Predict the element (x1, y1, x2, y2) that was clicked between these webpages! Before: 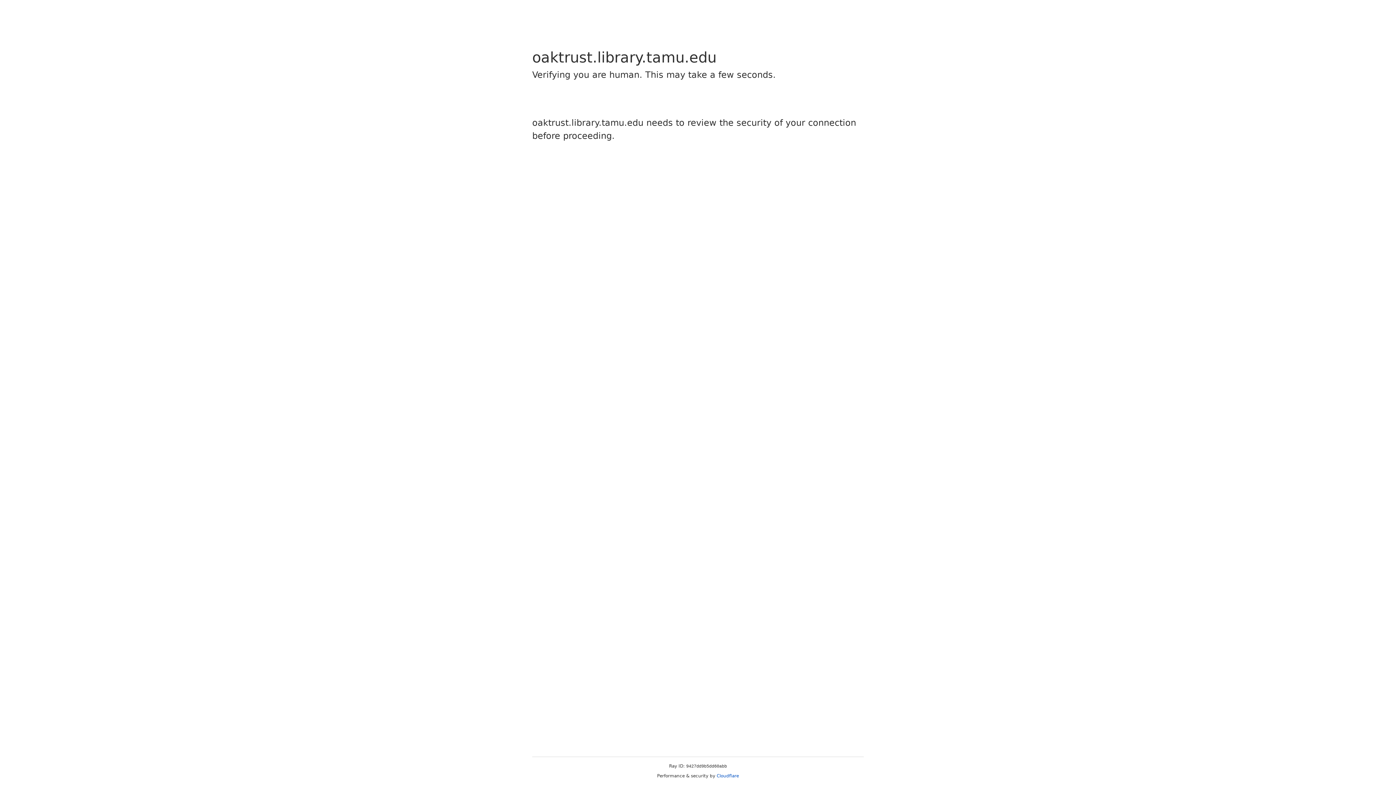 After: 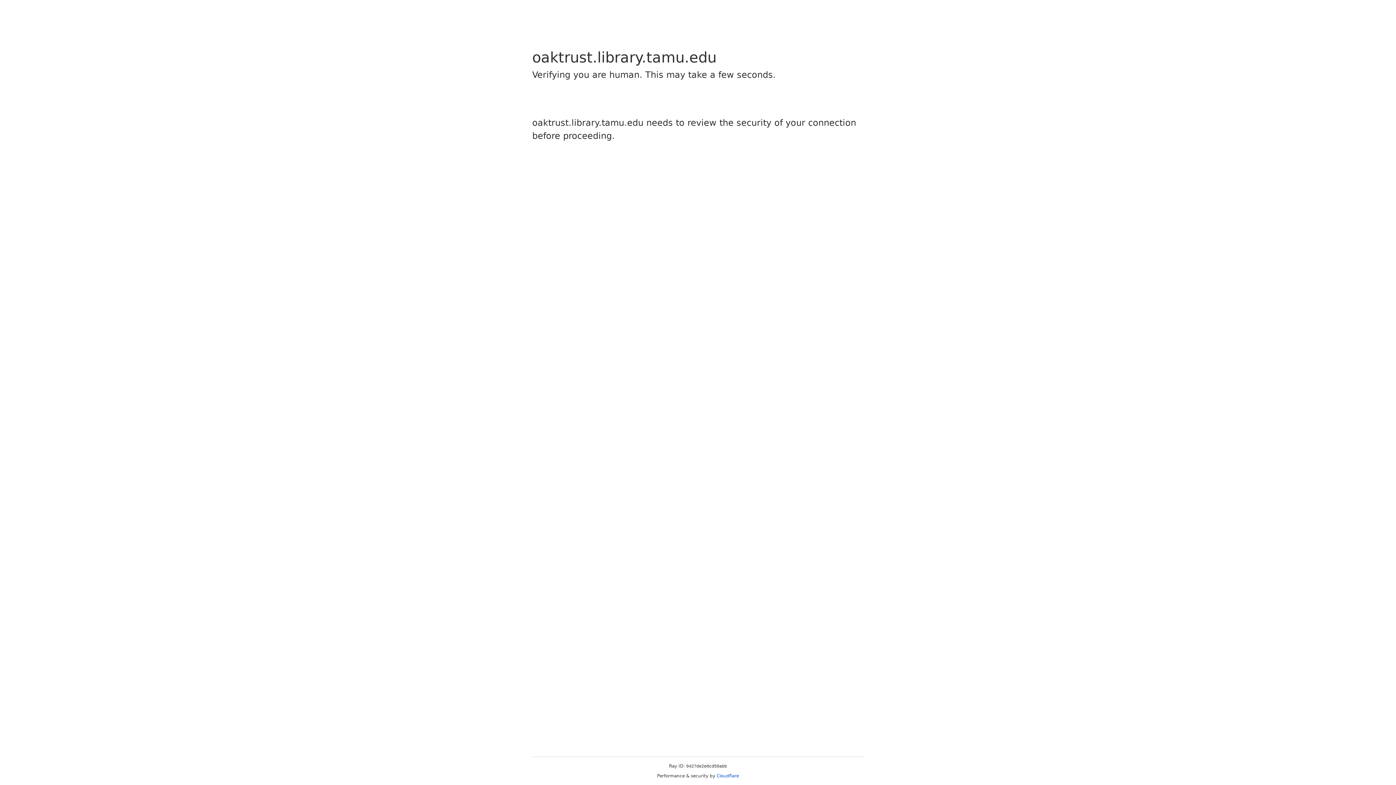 Action: bbox: (716, 773, 739, 778) label: Cloudflare